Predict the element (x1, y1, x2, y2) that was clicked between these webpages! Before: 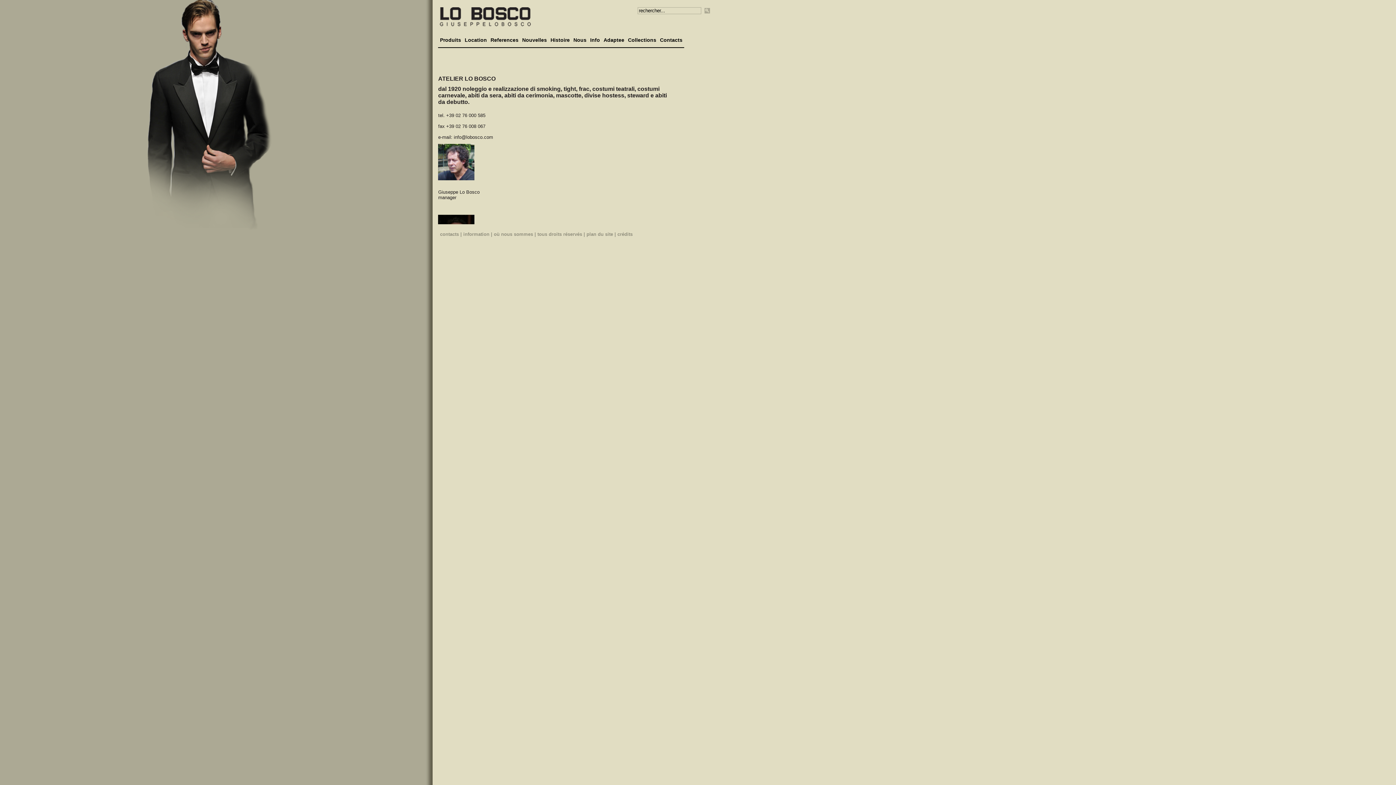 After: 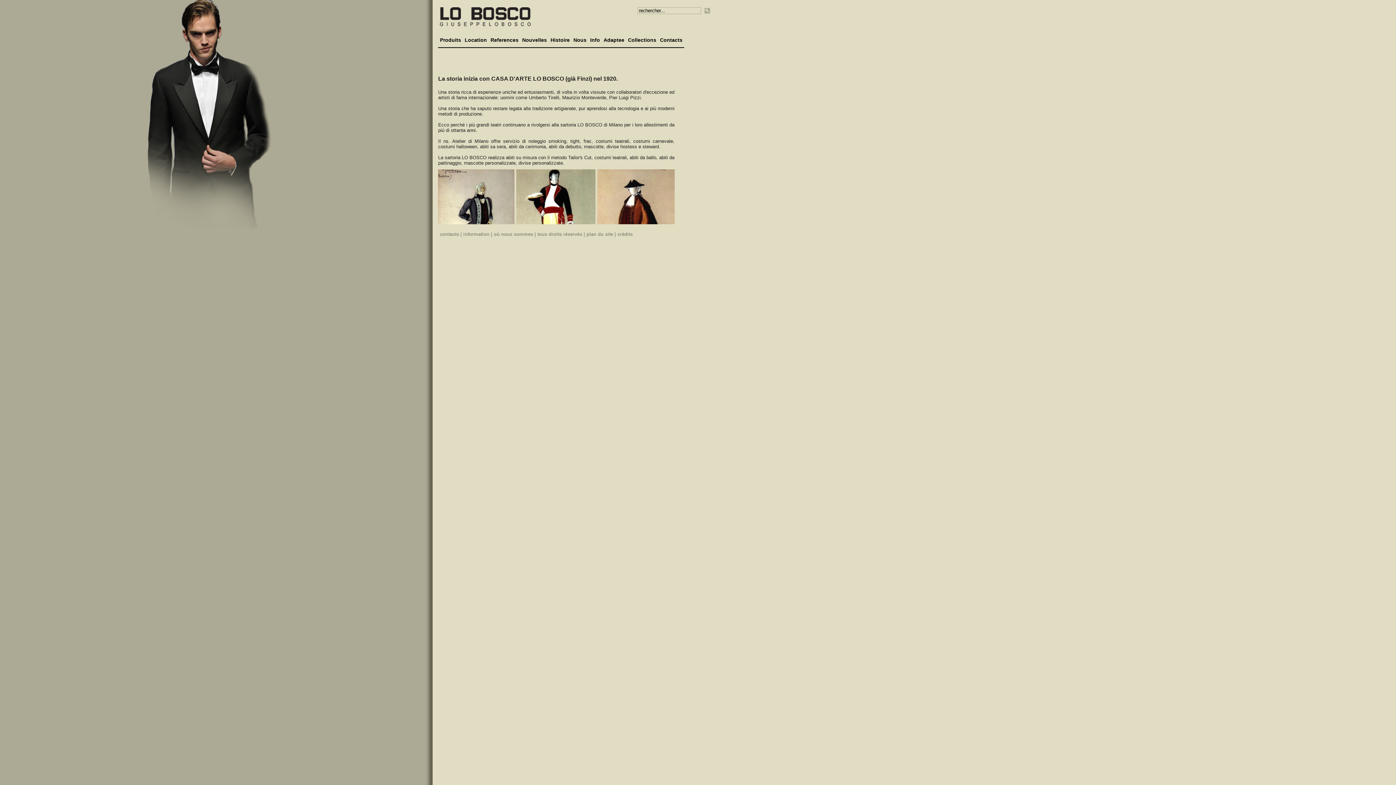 Action: bbox: (548, 32, 571, 47) label: Histoire